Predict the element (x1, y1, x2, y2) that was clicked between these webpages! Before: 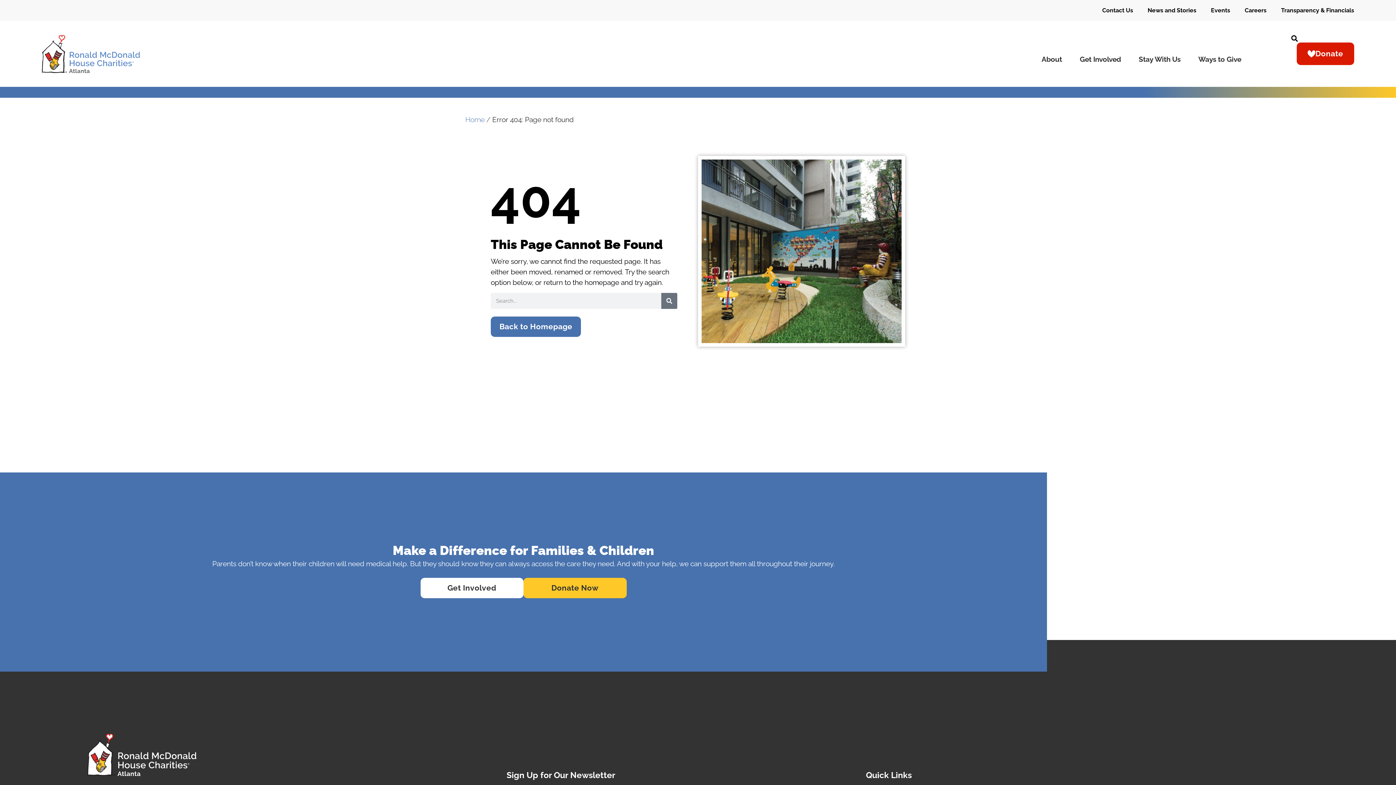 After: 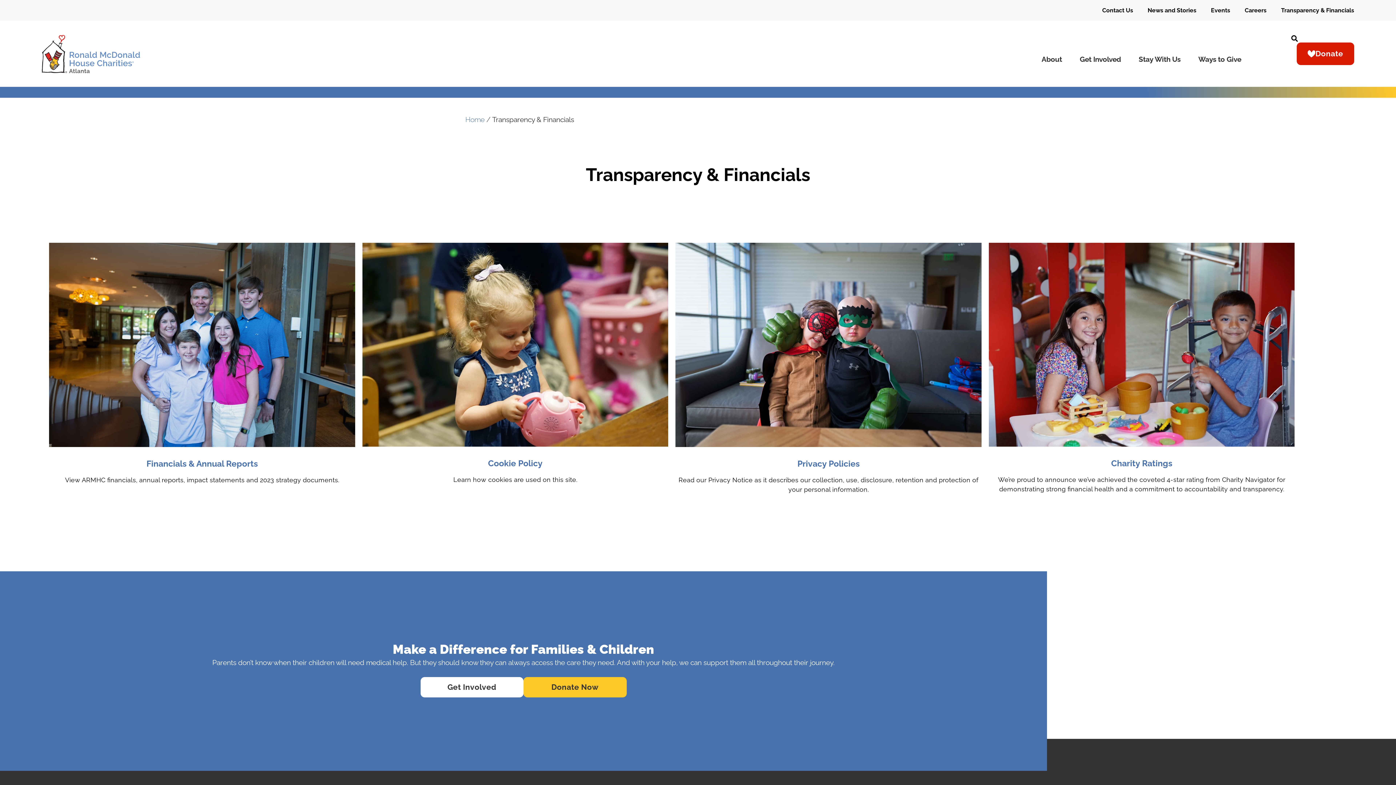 Action: bbox: (1281, 6, 1354, 13) label: Transparency & Financials